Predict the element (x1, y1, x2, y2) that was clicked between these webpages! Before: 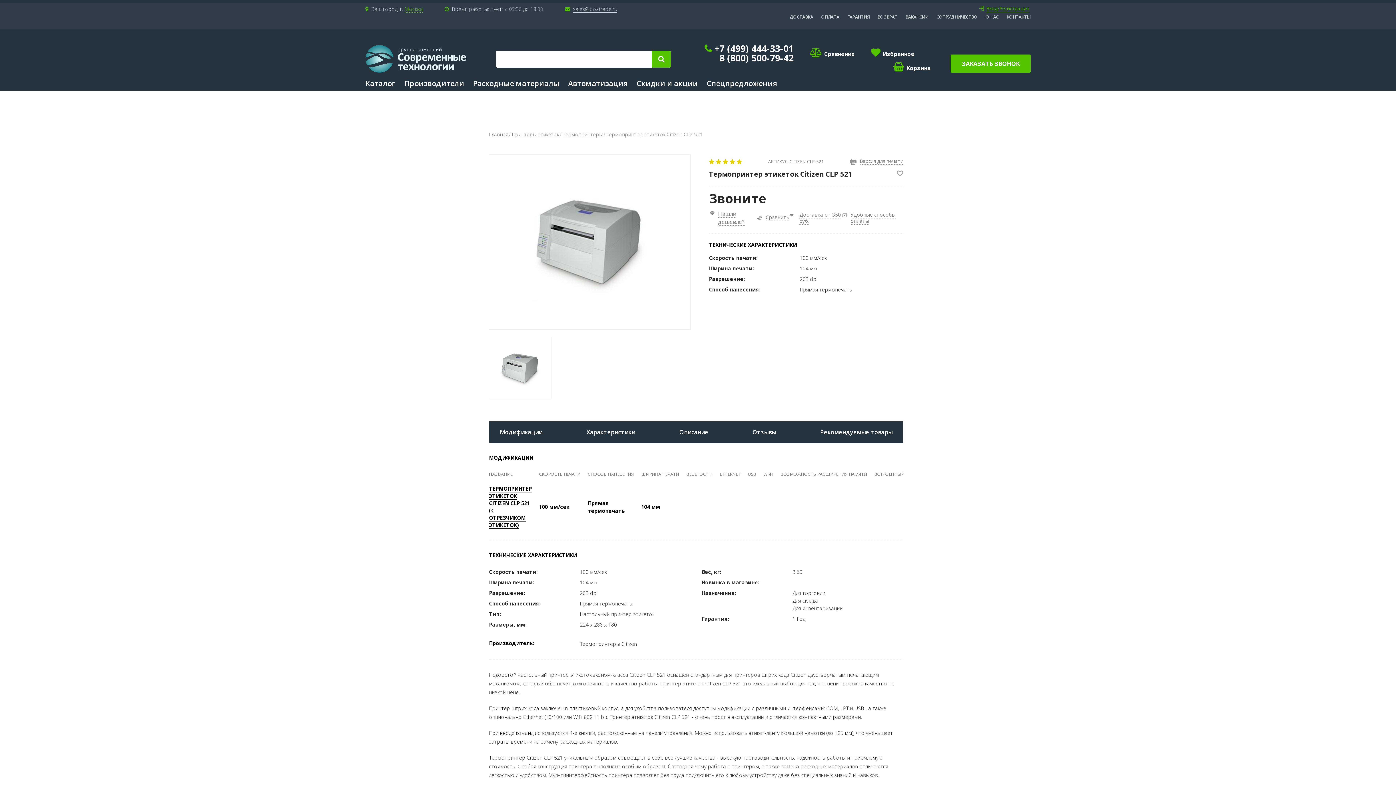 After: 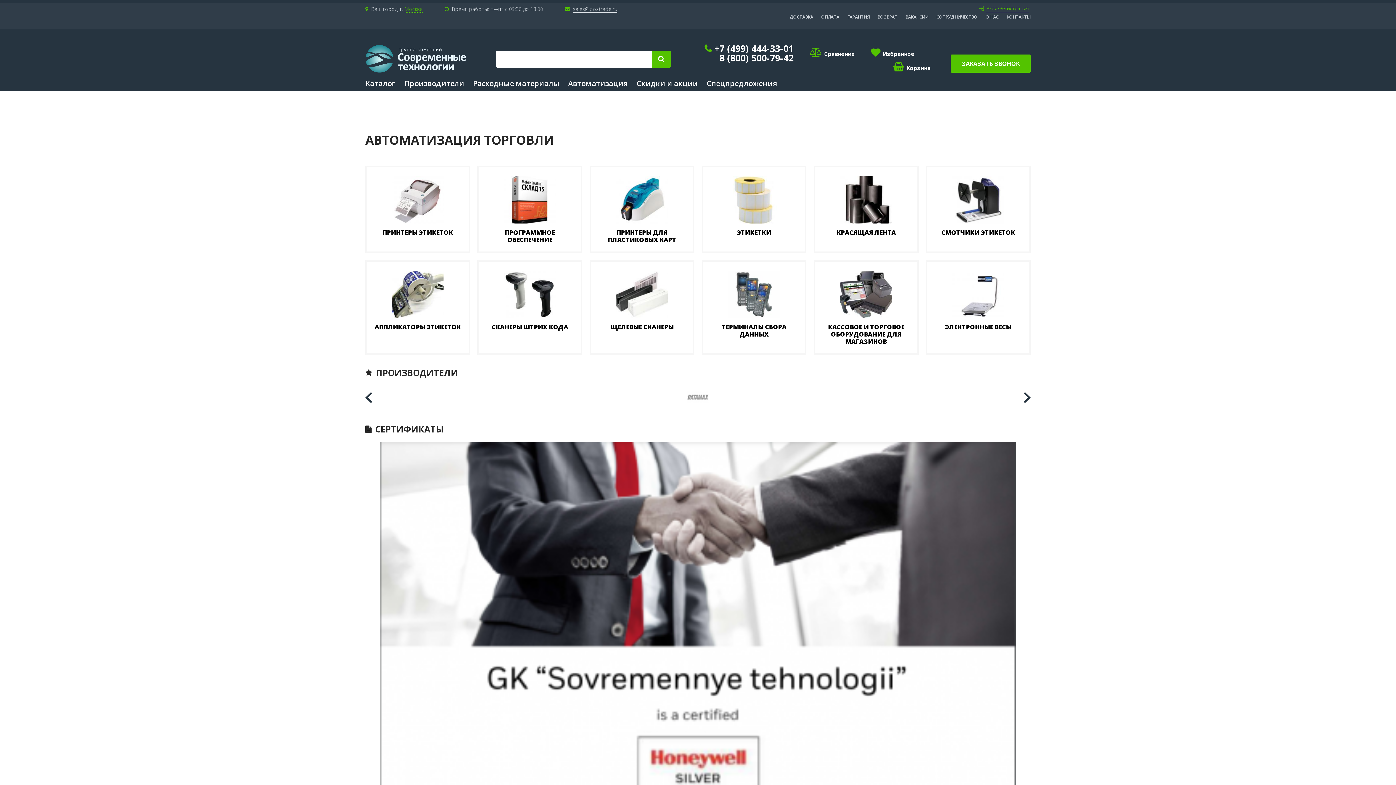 Action: bbox: (365, 44, 466, 72)